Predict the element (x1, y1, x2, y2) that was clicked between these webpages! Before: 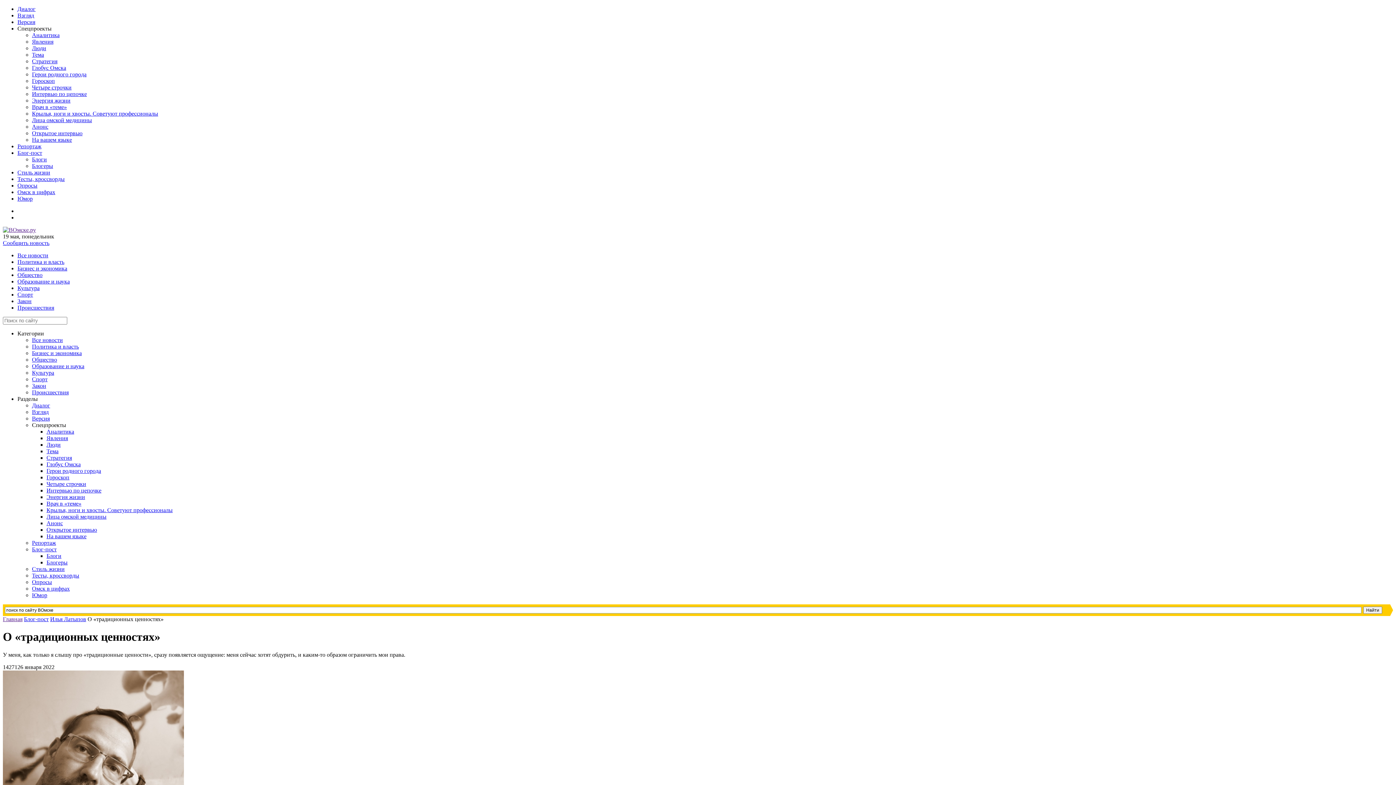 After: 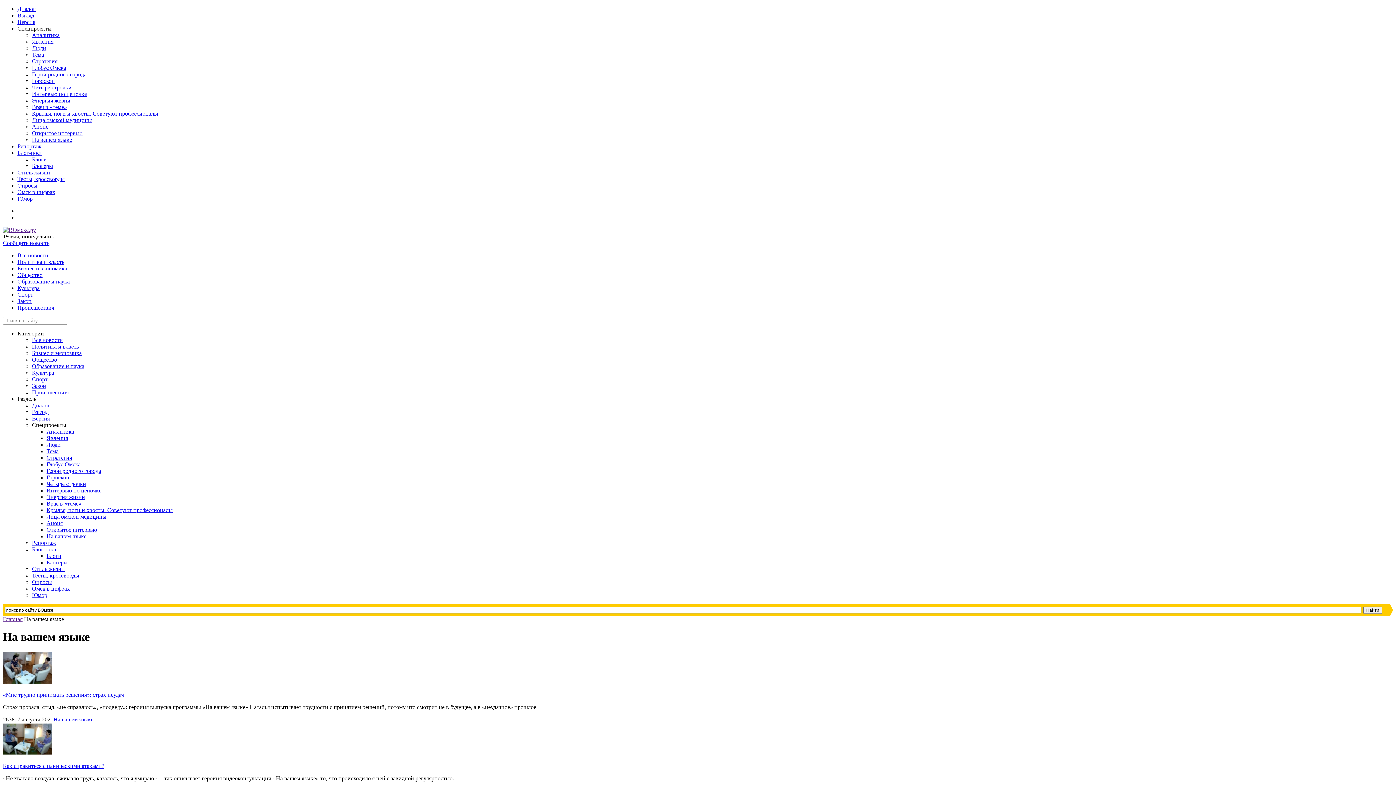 Action: bbox: (32, 136, 72, 142) label: На вашем языке